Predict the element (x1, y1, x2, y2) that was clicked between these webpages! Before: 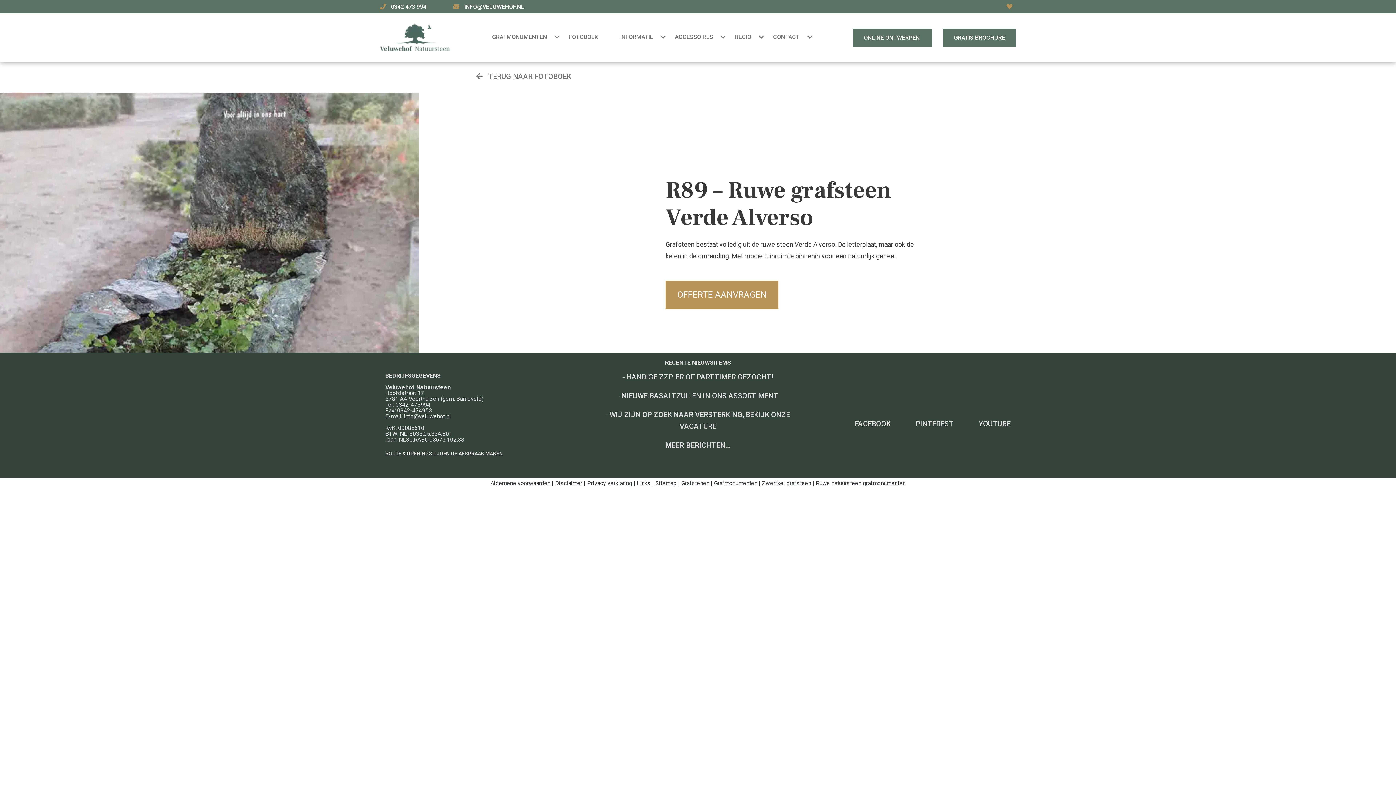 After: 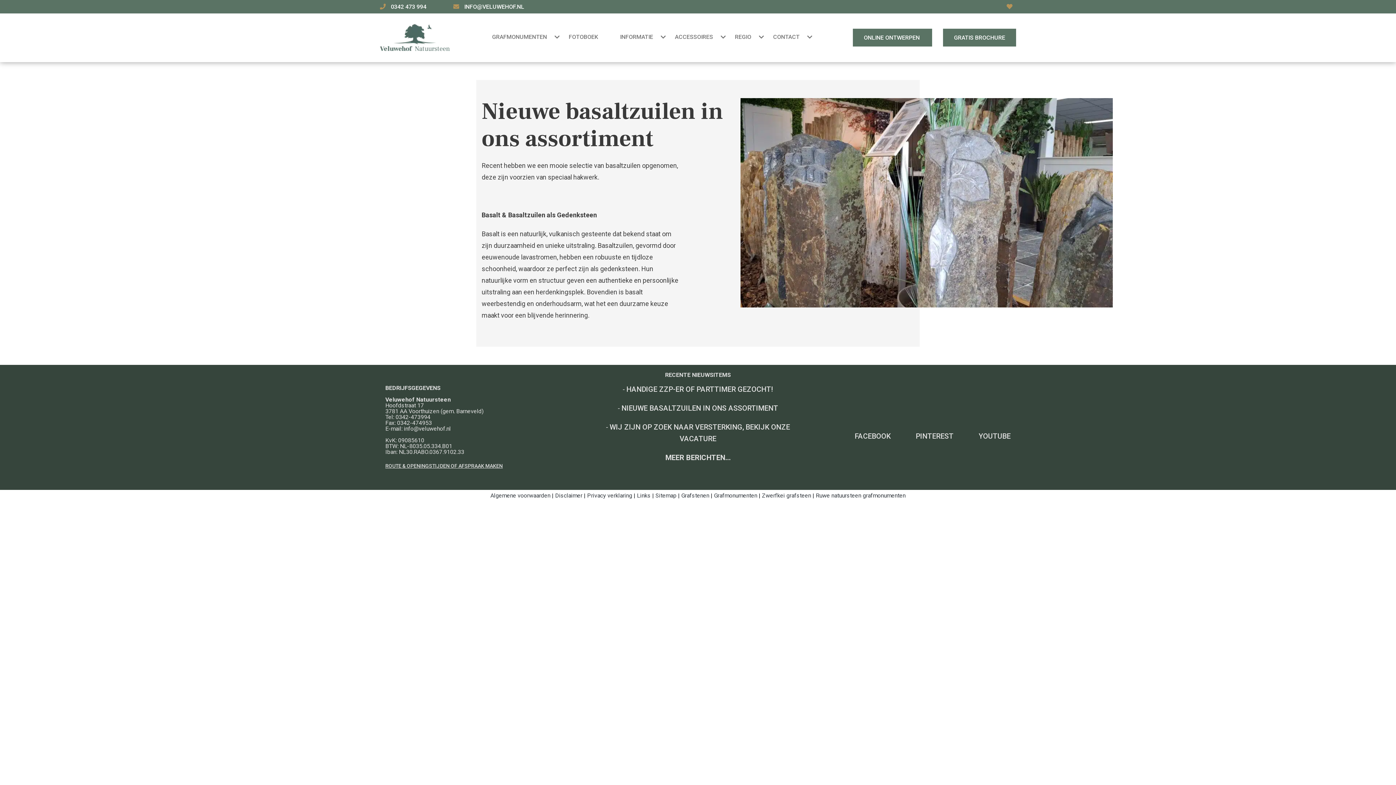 Action: label: NIEUWE BASALTZUILEN IN ONS ASSORTIMENT bbox: (621, 391, 778, 400)